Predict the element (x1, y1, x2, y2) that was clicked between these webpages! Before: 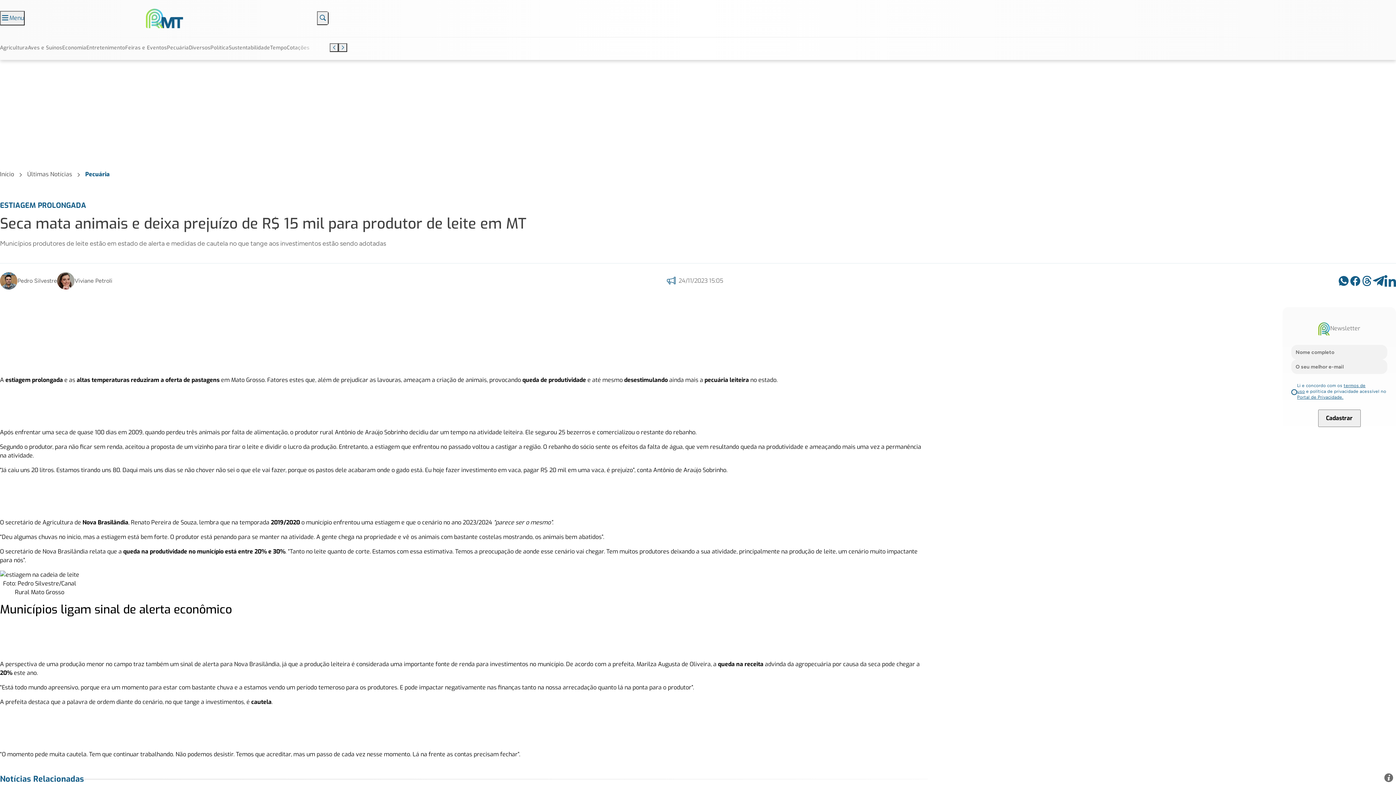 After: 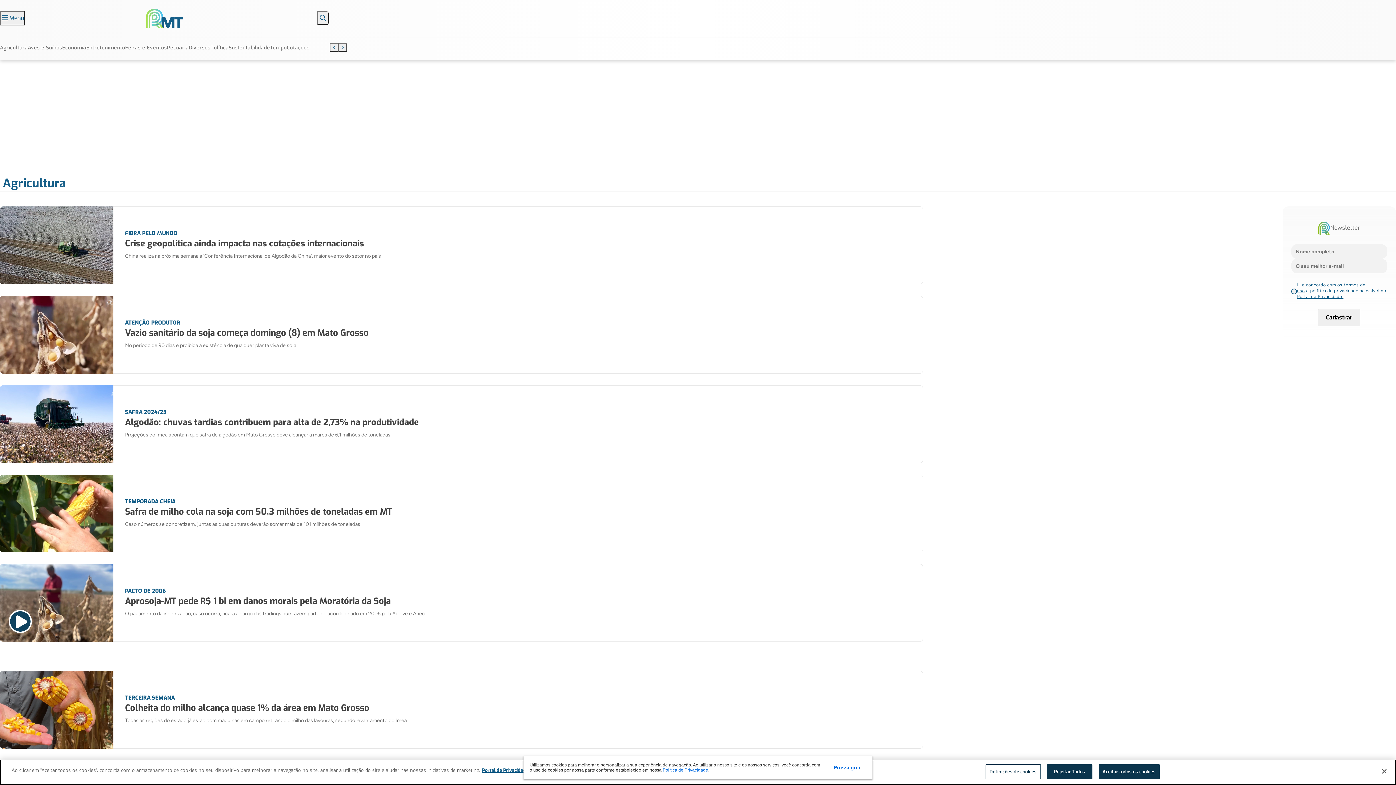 Action: label: Agricultura bbox: (0, 45, 27, 54)